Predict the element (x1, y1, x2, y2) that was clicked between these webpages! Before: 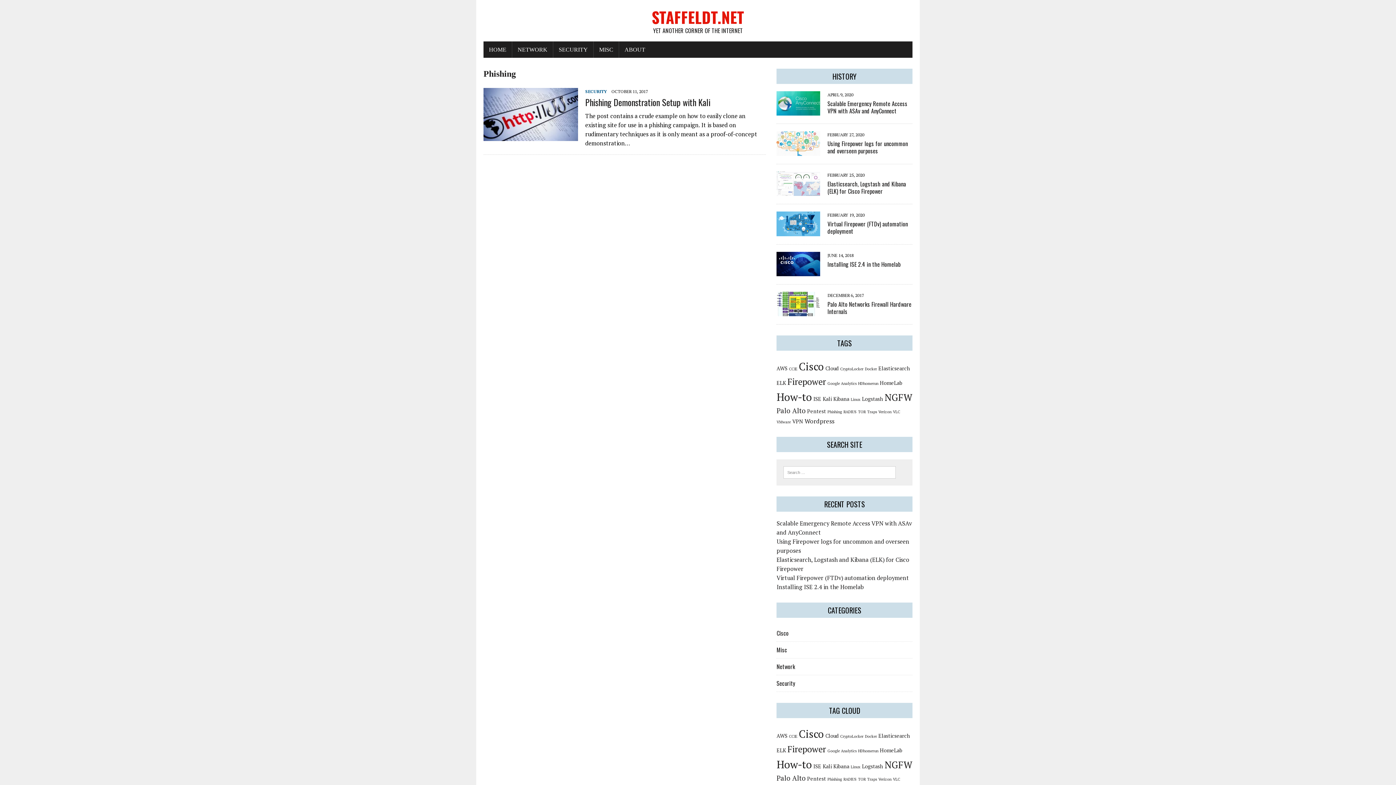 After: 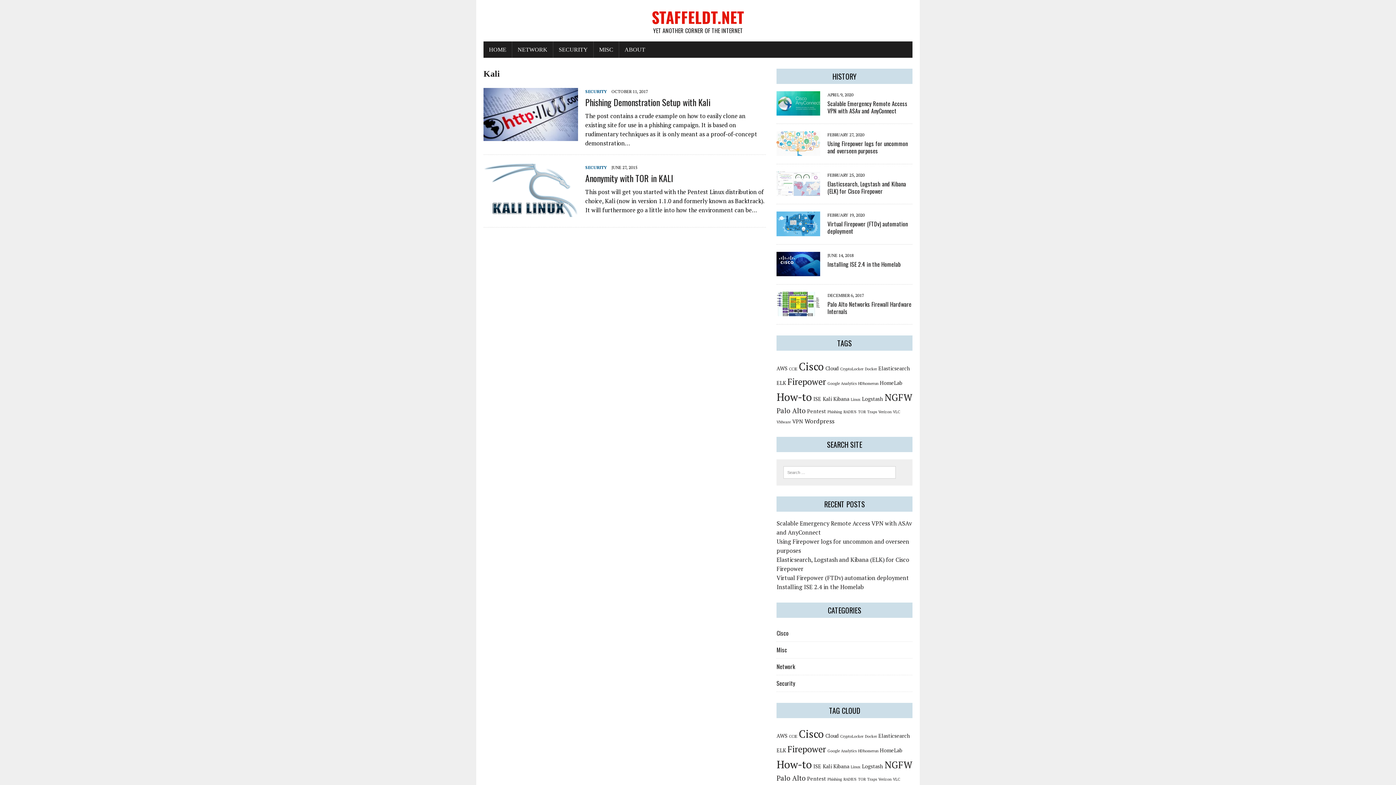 Action: bbox: (823, 395, 832, 402) label: Kali (2 items)